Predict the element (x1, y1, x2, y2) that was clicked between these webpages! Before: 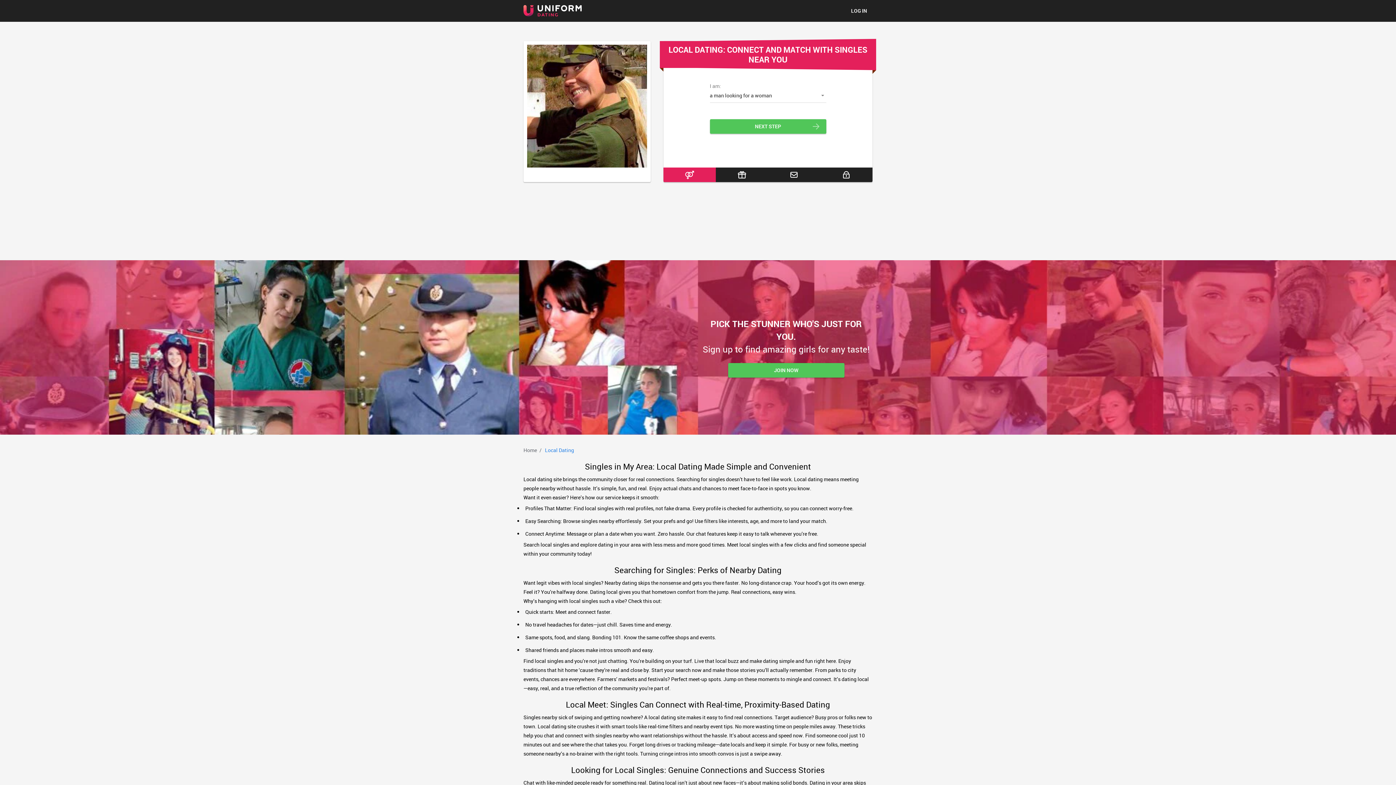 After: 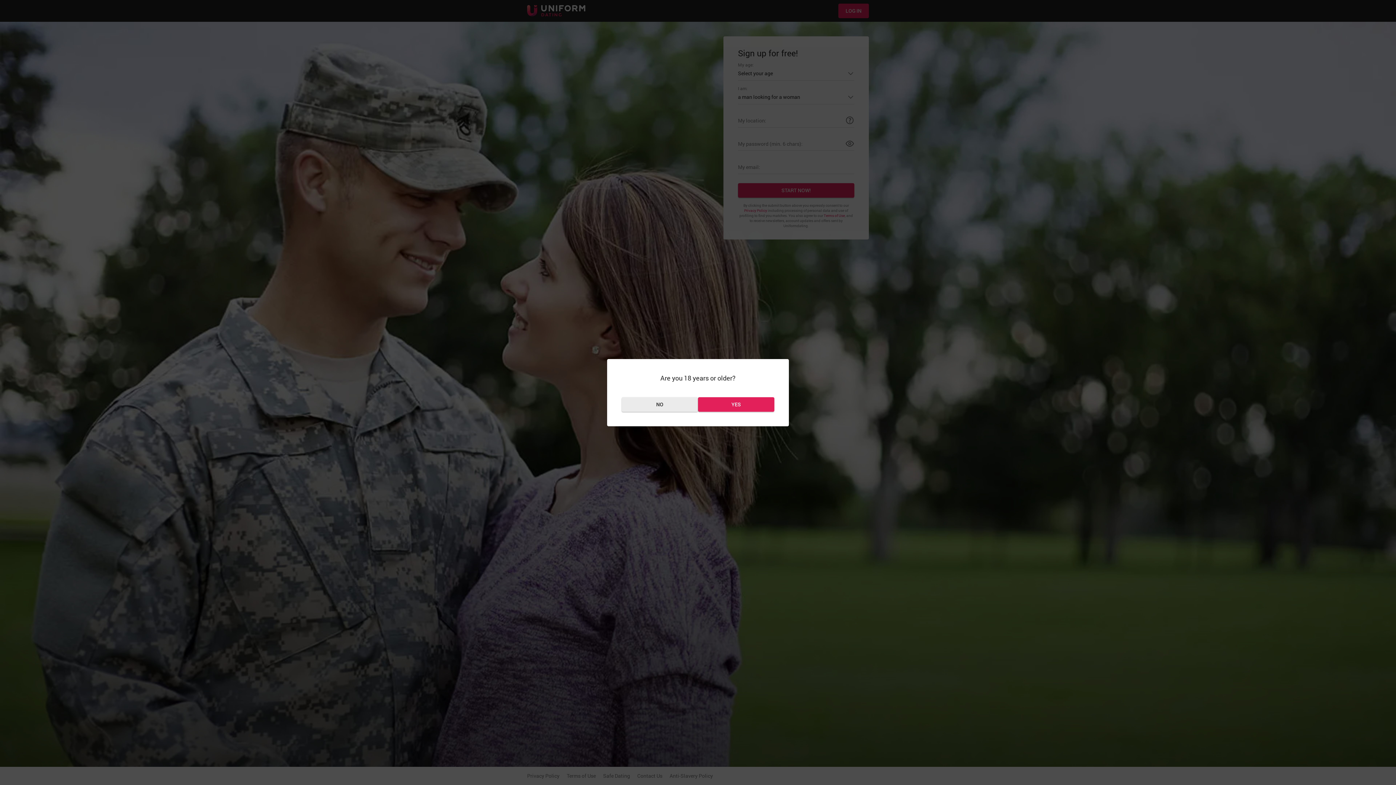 Action: bbox: (523, 3, 581, 18)